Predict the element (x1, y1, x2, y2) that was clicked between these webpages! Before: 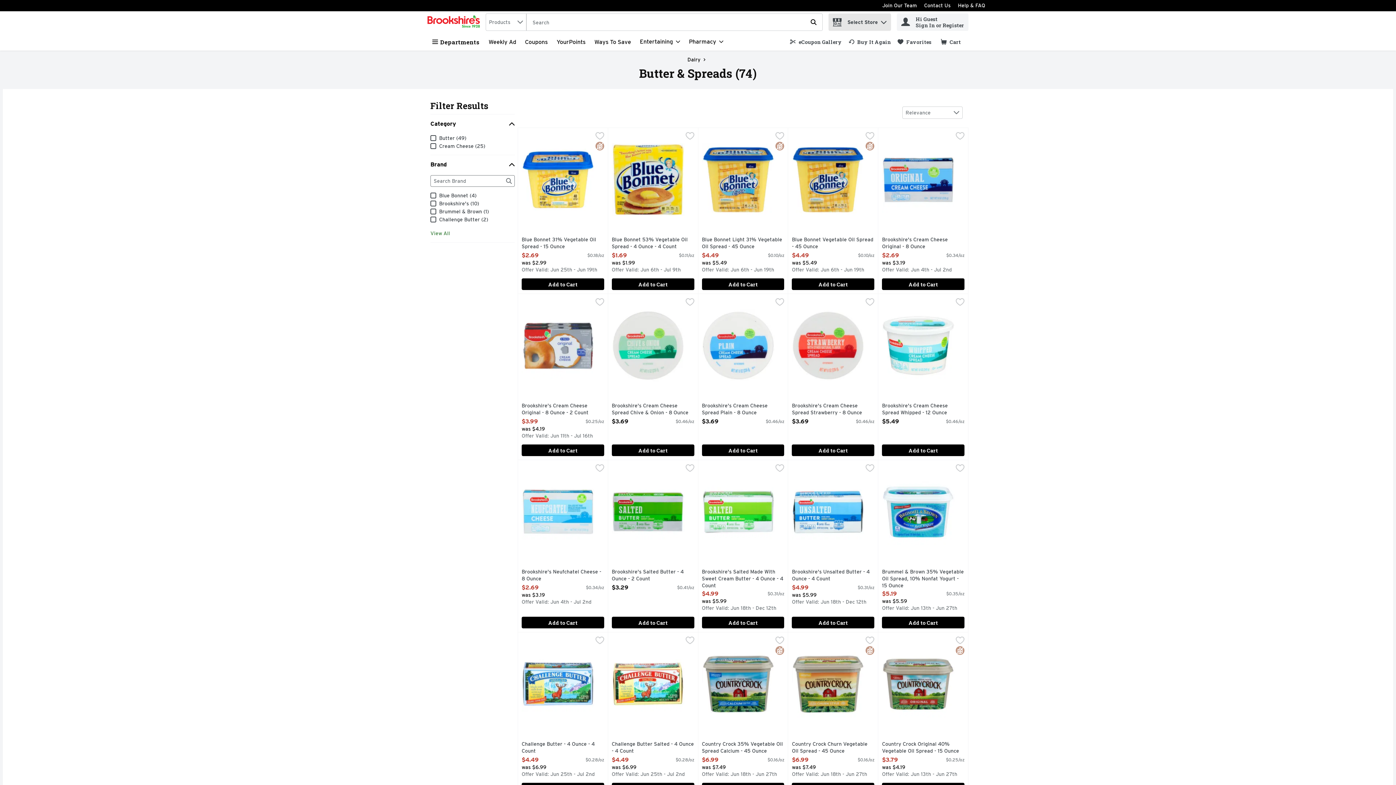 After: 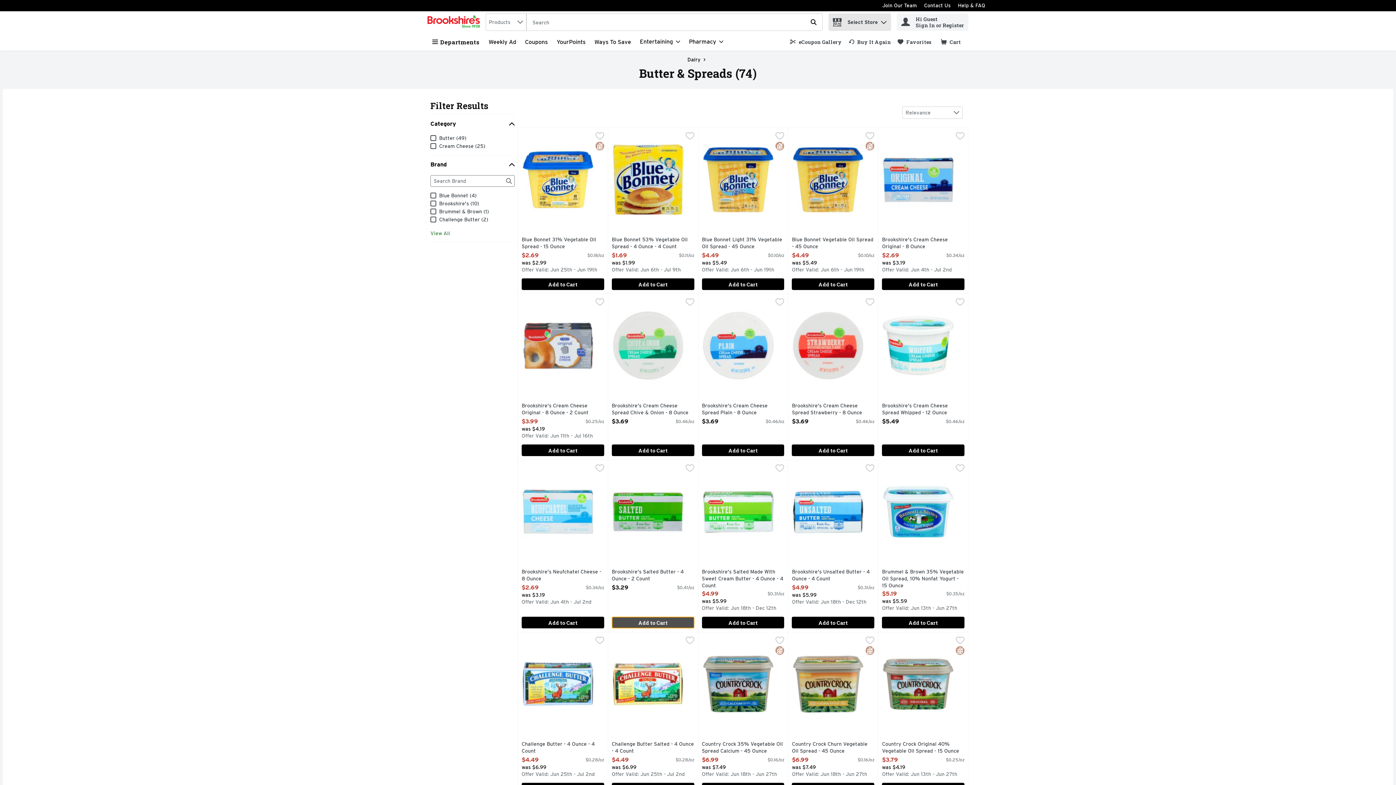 Action: label: Add to Cart Brookshire's Salted Butter - 4 Ounce - 2 Count $3.29 bbox: (611, 617, 694, 628)